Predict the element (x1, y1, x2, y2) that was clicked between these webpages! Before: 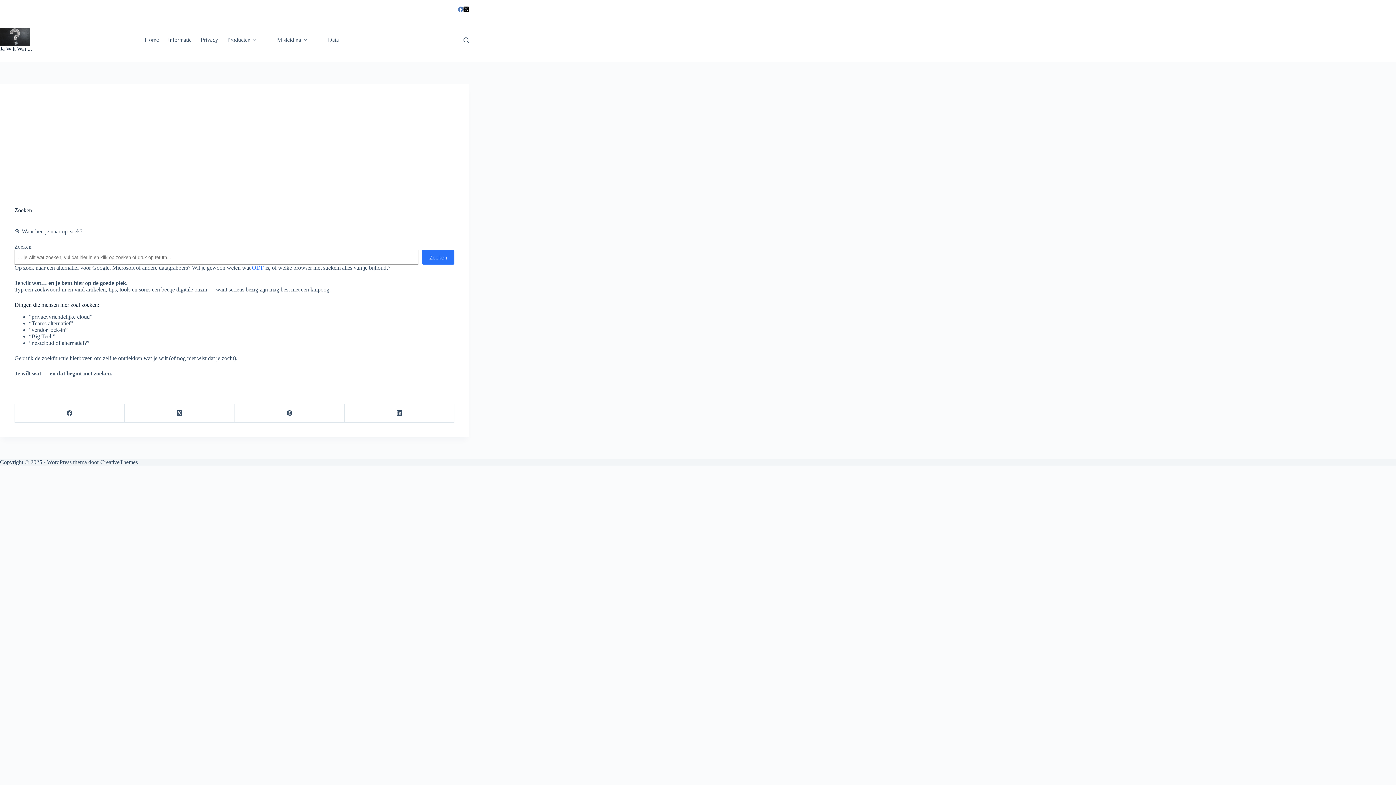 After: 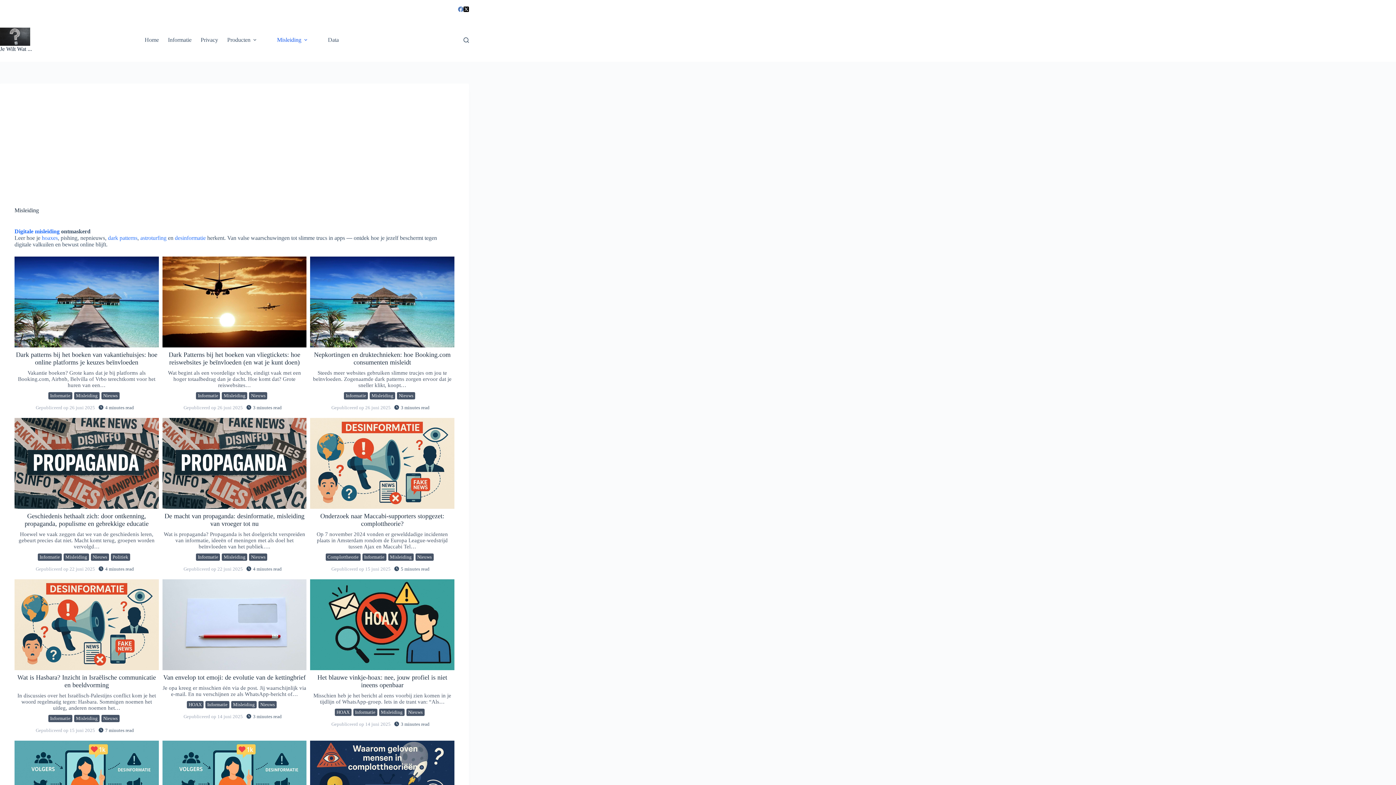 Action: label: Misleiding bbox: (272, 18, 314, 61)